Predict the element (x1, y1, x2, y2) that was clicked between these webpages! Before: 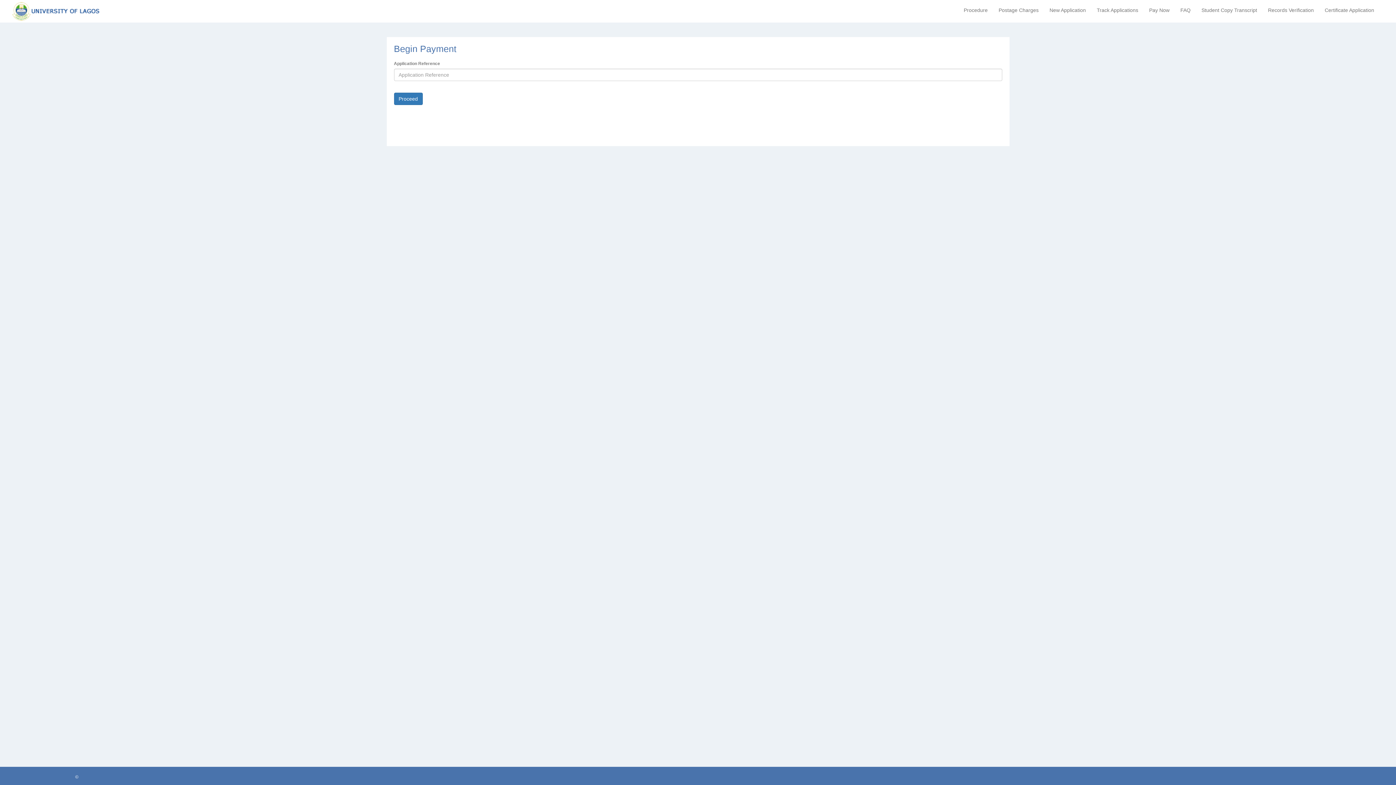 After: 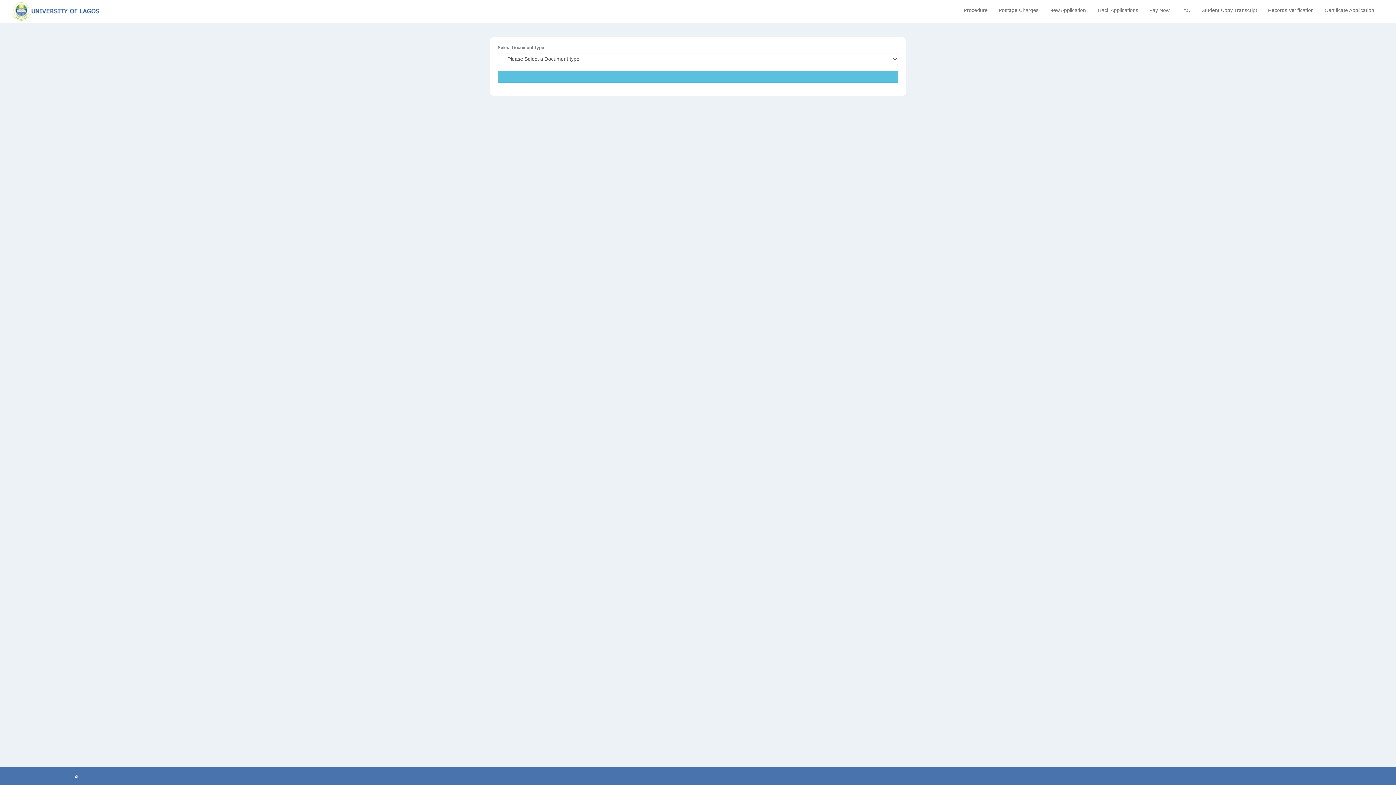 Action: bbox: (1262, 4, 1319, 16) label: Records Verification